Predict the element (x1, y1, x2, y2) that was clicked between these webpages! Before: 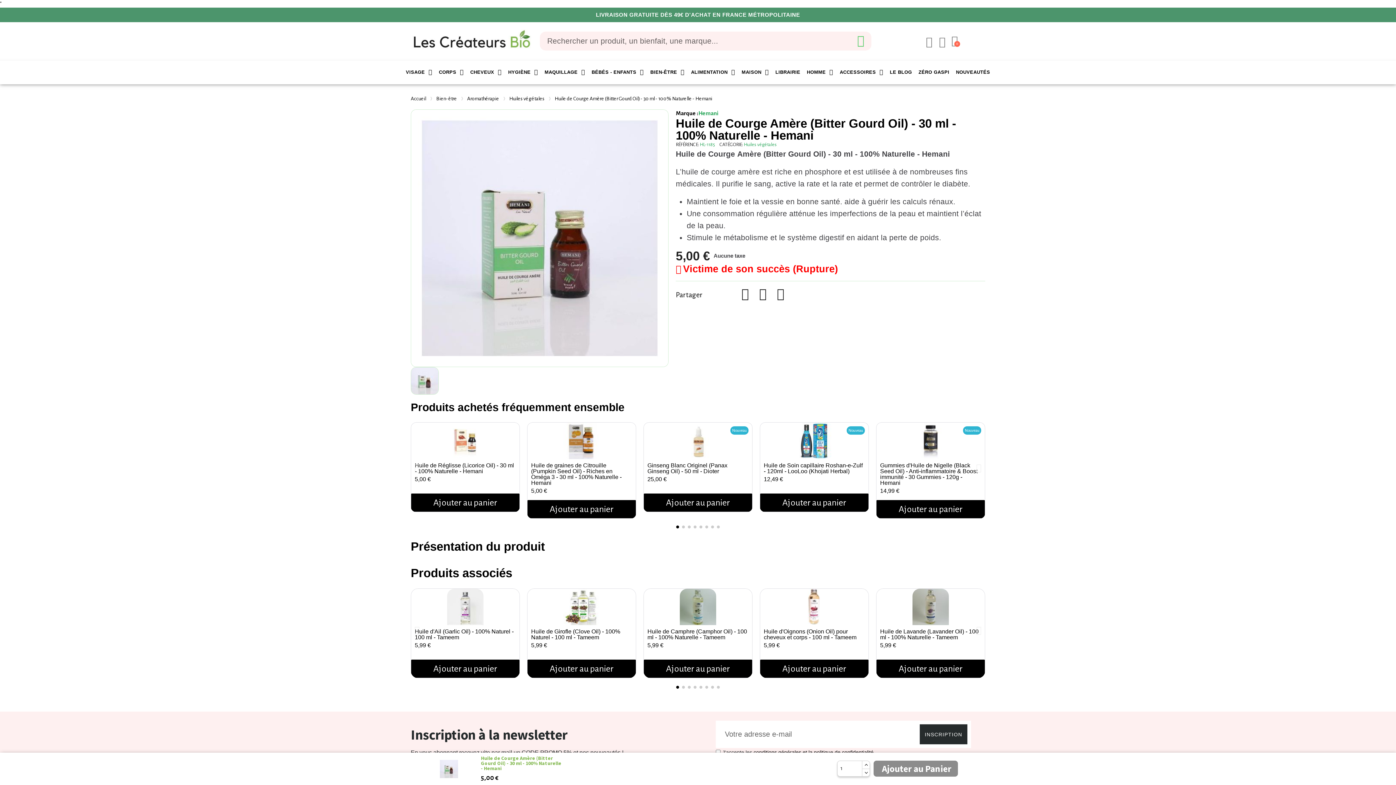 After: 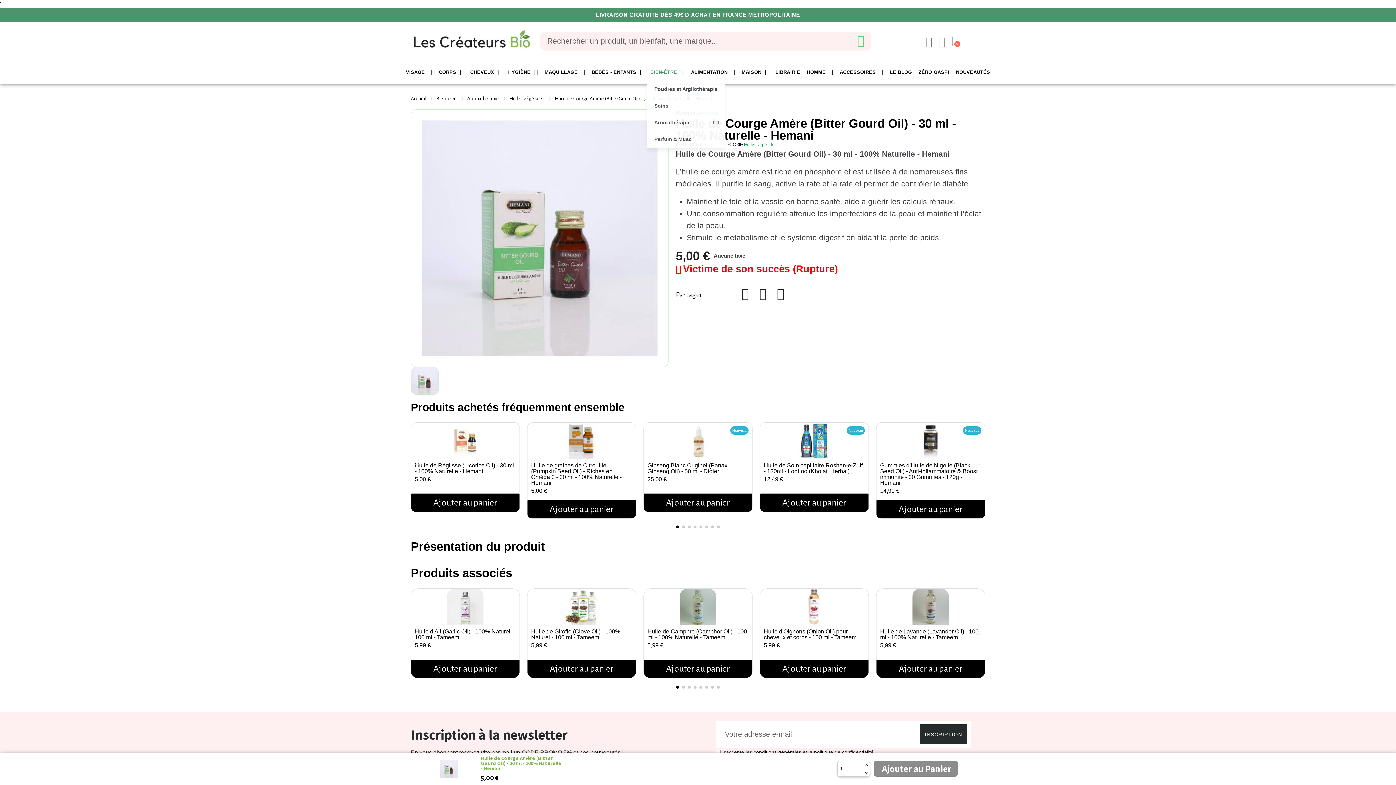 Action: bbox: (647, 63, 687, 80) label: BIEN-ÊTRE